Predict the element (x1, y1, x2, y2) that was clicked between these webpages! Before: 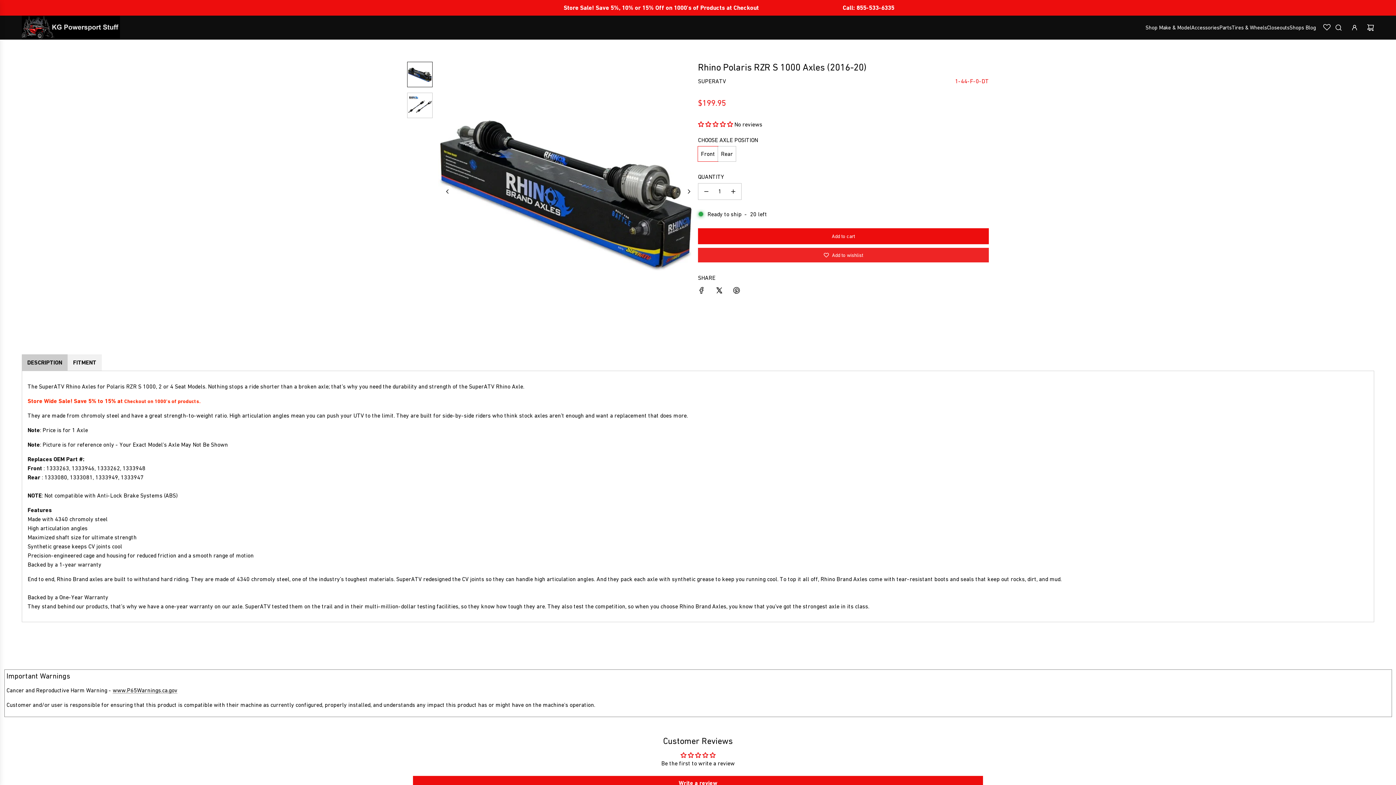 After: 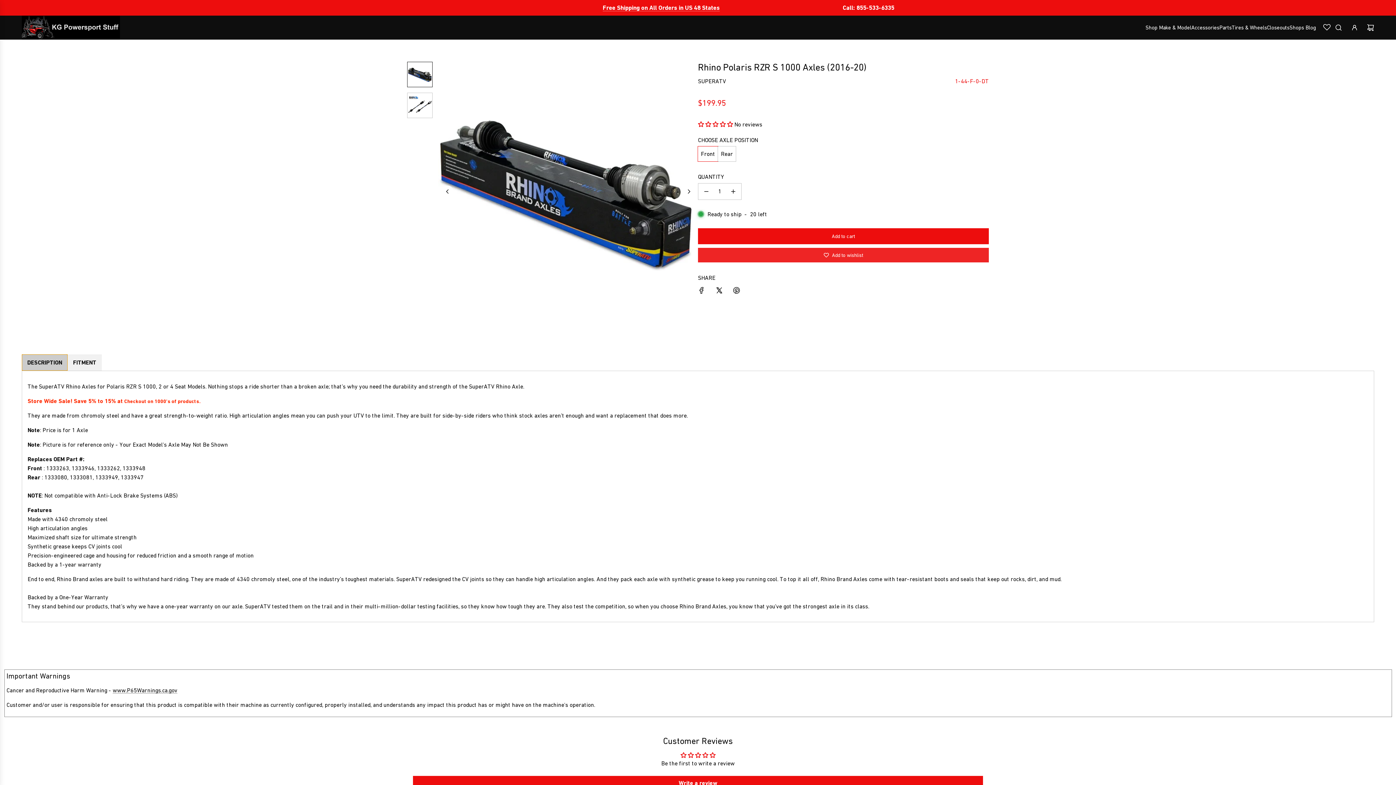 Action: bbox: (21, 354, 67, 370) label: DESCRIPTION